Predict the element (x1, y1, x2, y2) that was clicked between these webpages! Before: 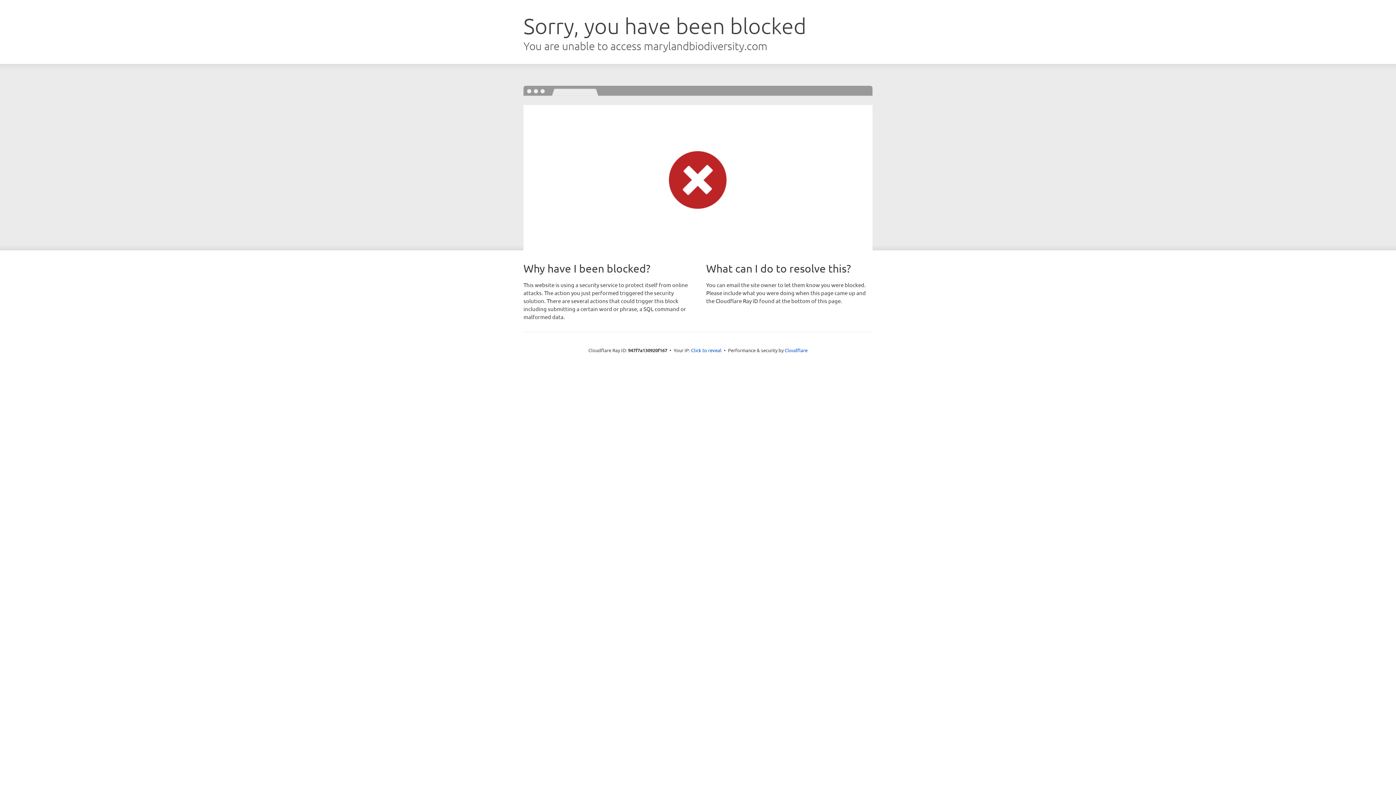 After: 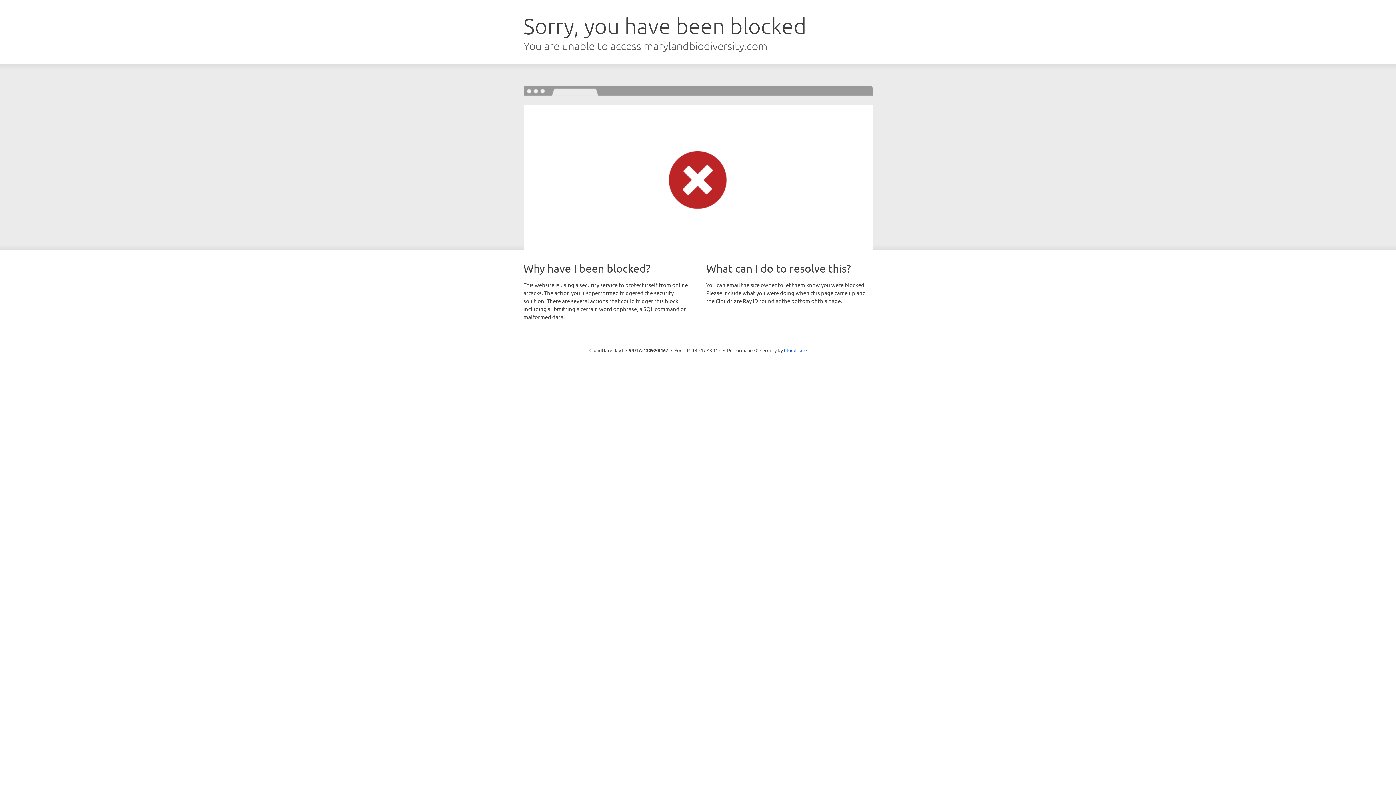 Action: label: Click to reveal bbox: (691, 346, 721, 353)